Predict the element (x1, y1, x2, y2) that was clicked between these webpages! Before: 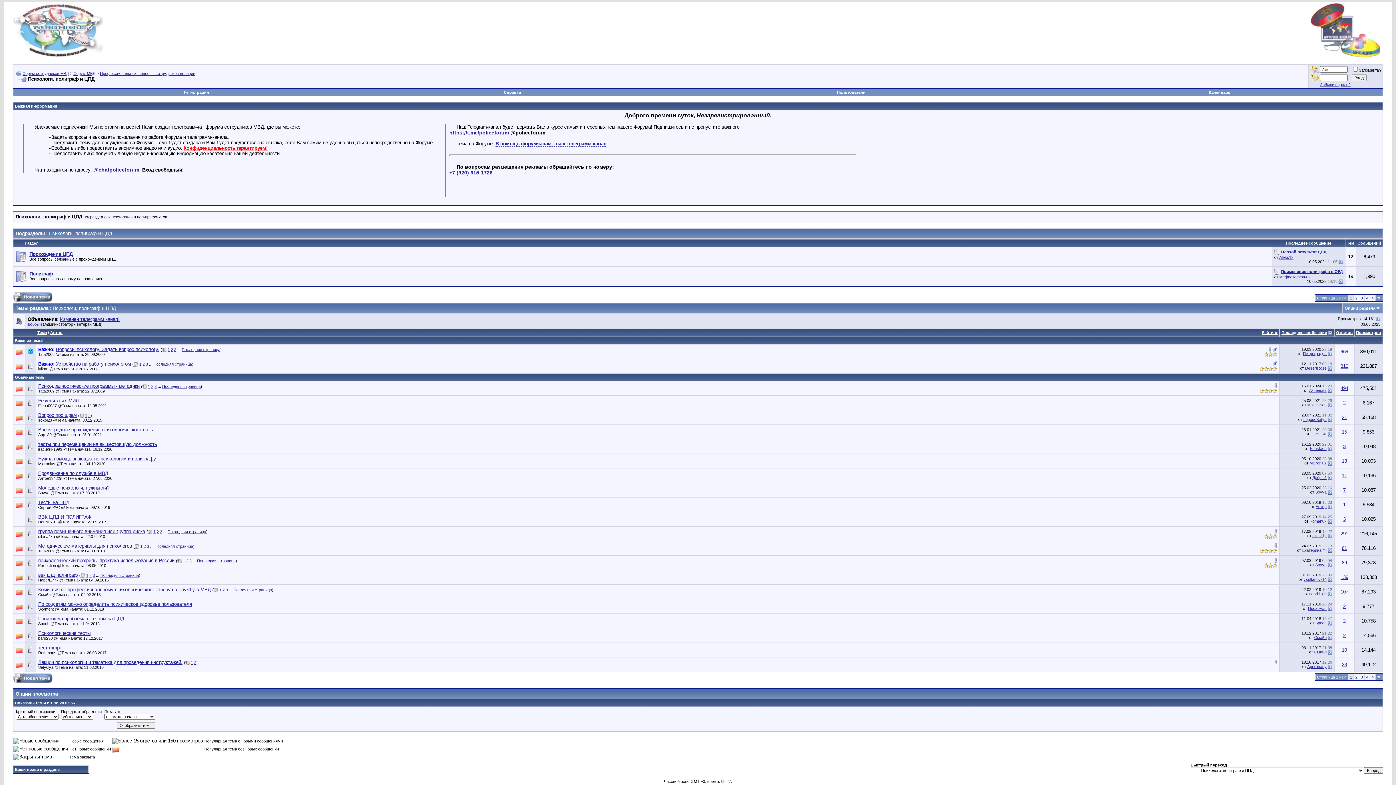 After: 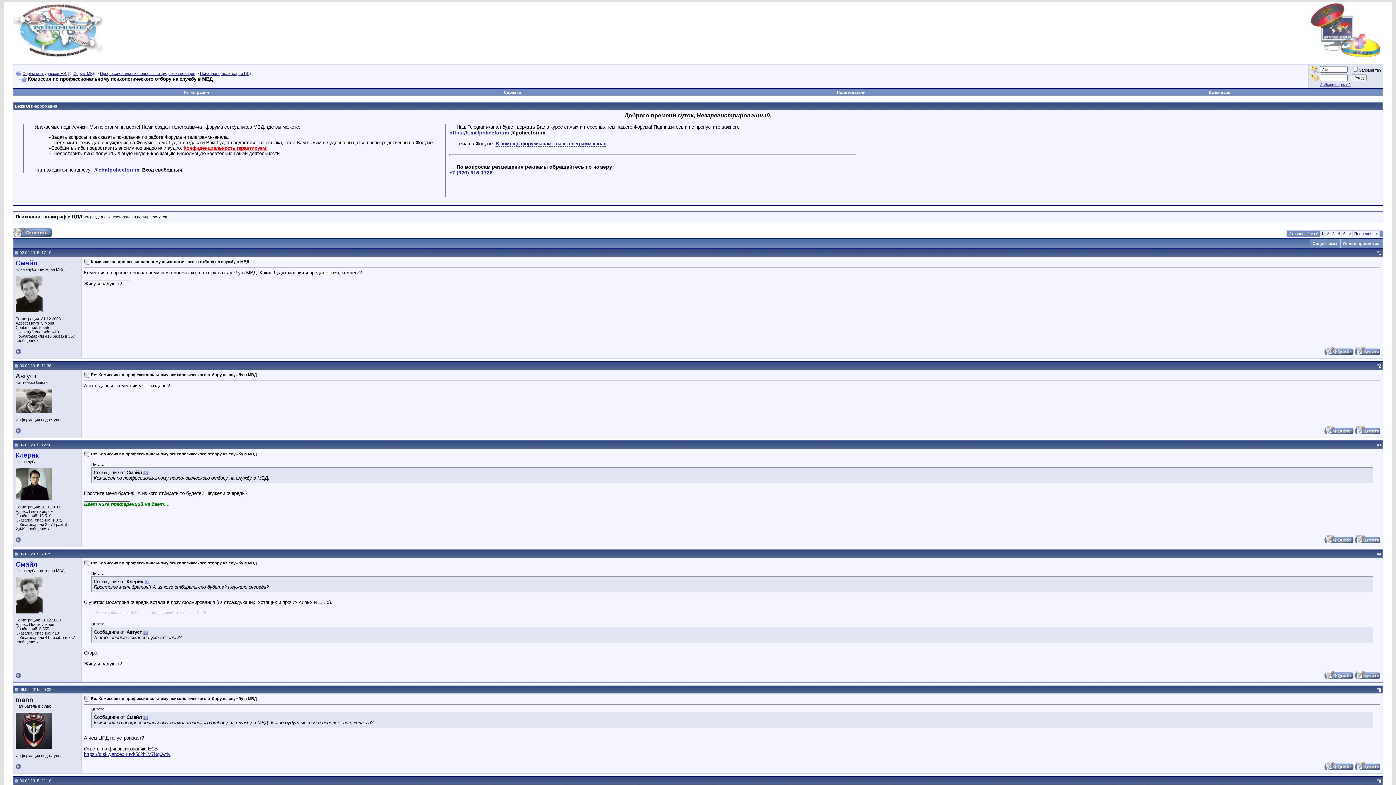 Action: label: 1 bbox: (219, 588, 221, 592)